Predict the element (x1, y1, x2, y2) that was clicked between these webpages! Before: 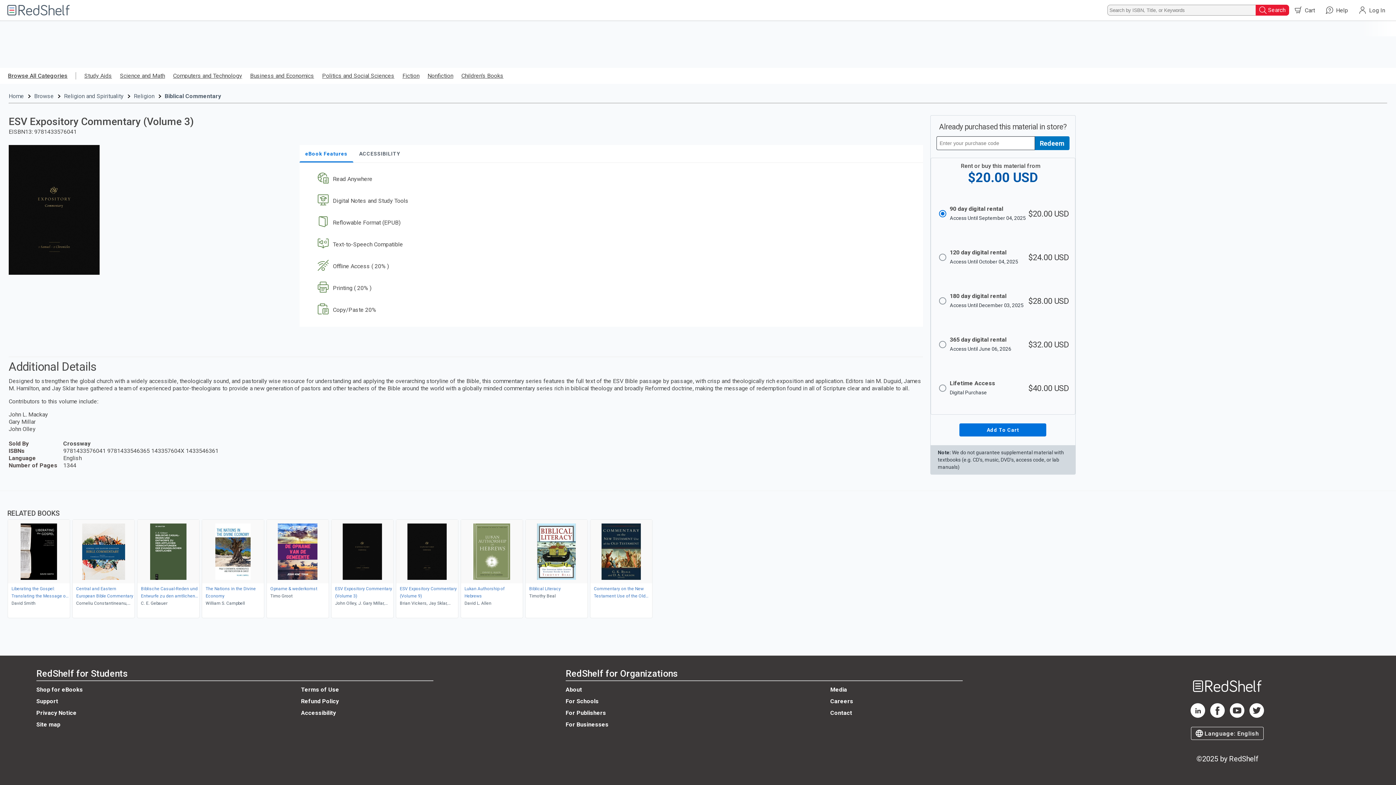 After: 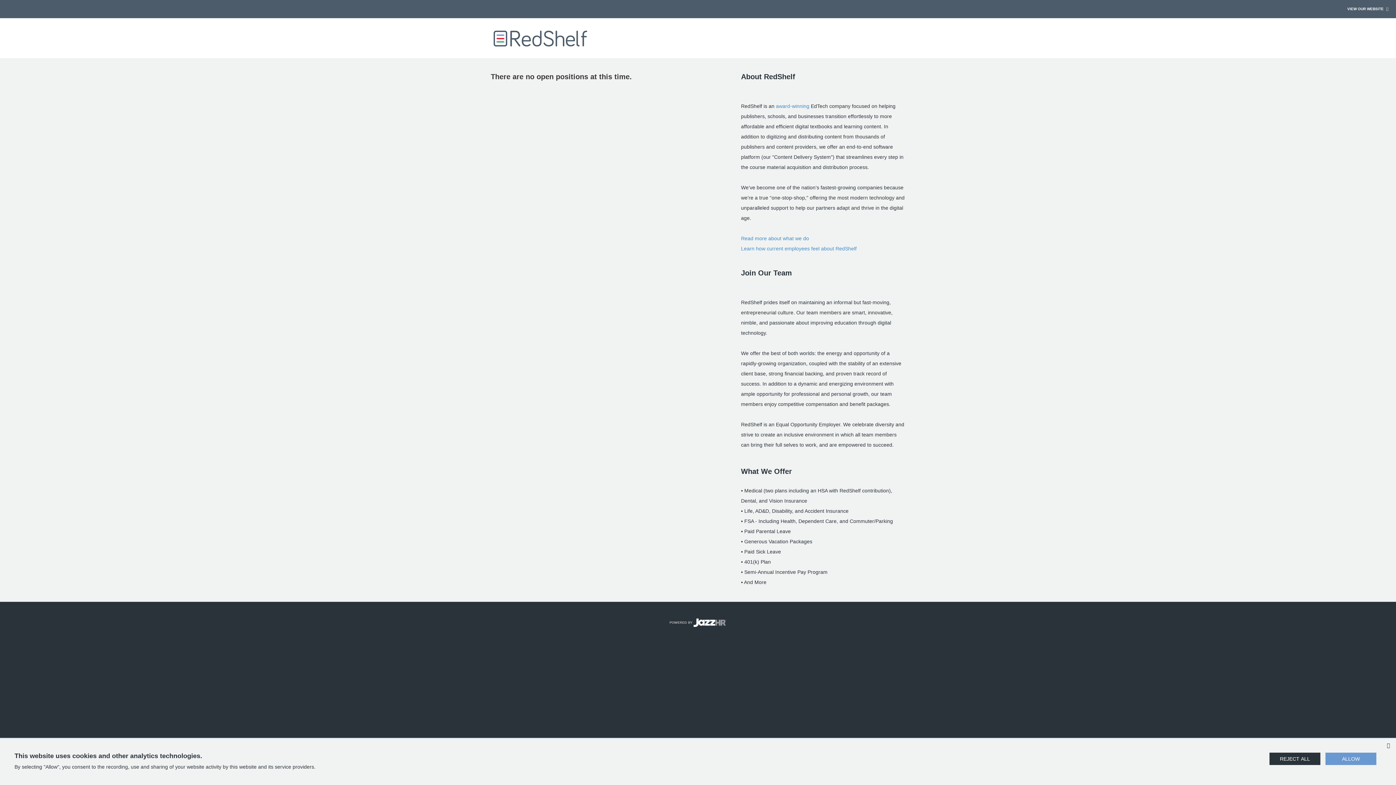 Action: label: Careers bbox: (830, 674, 853, 681)